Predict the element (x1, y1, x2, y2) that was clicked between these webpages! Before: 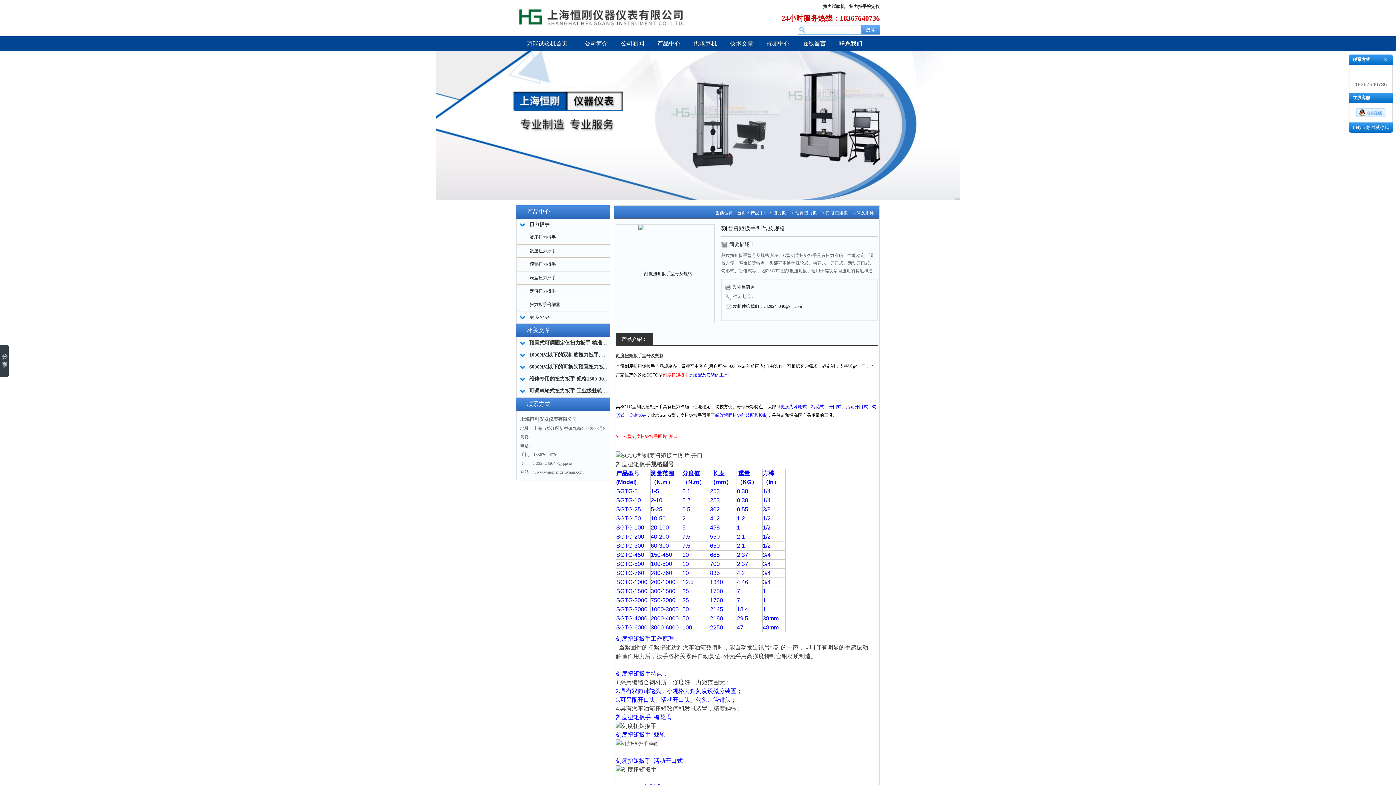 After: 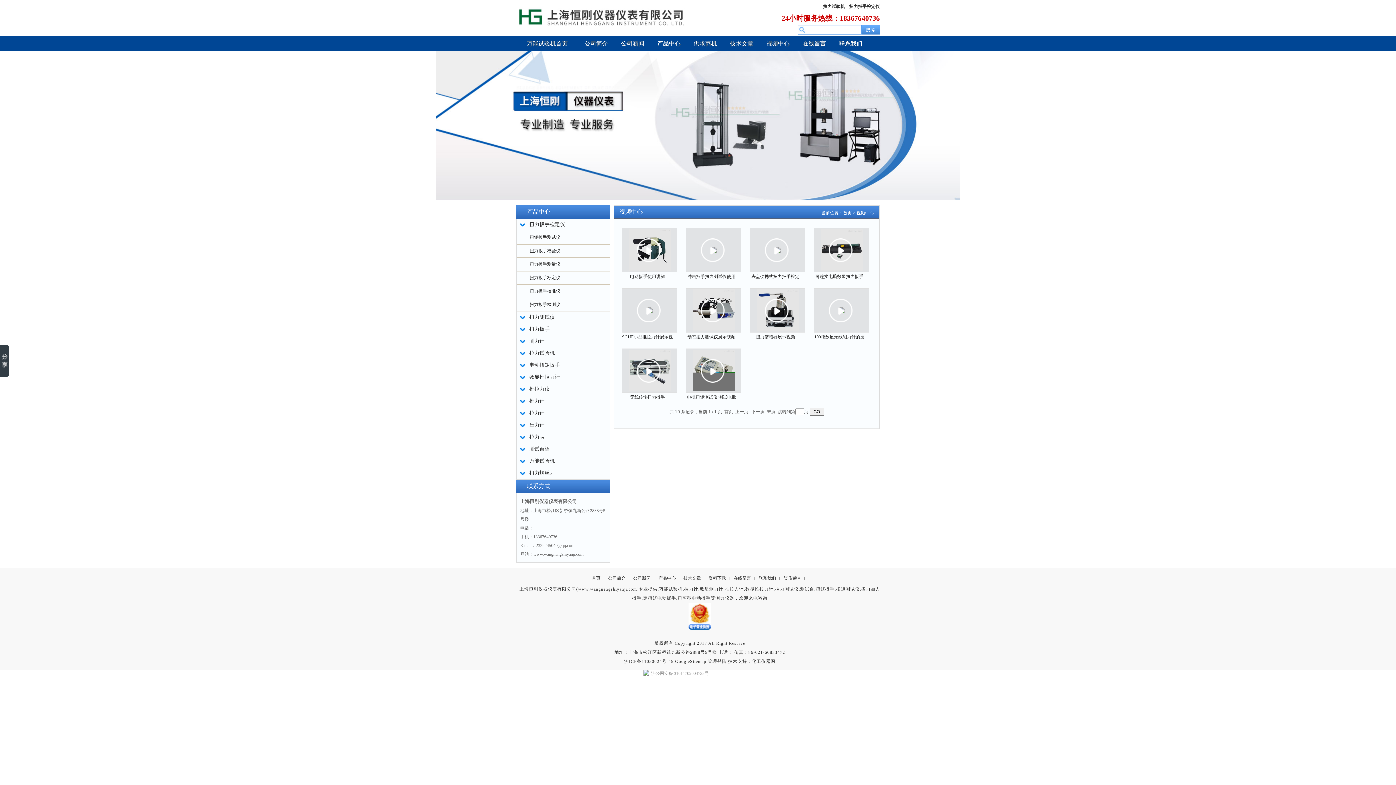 Action: bbox: (760, 36, 796, 50) label: 视频中心